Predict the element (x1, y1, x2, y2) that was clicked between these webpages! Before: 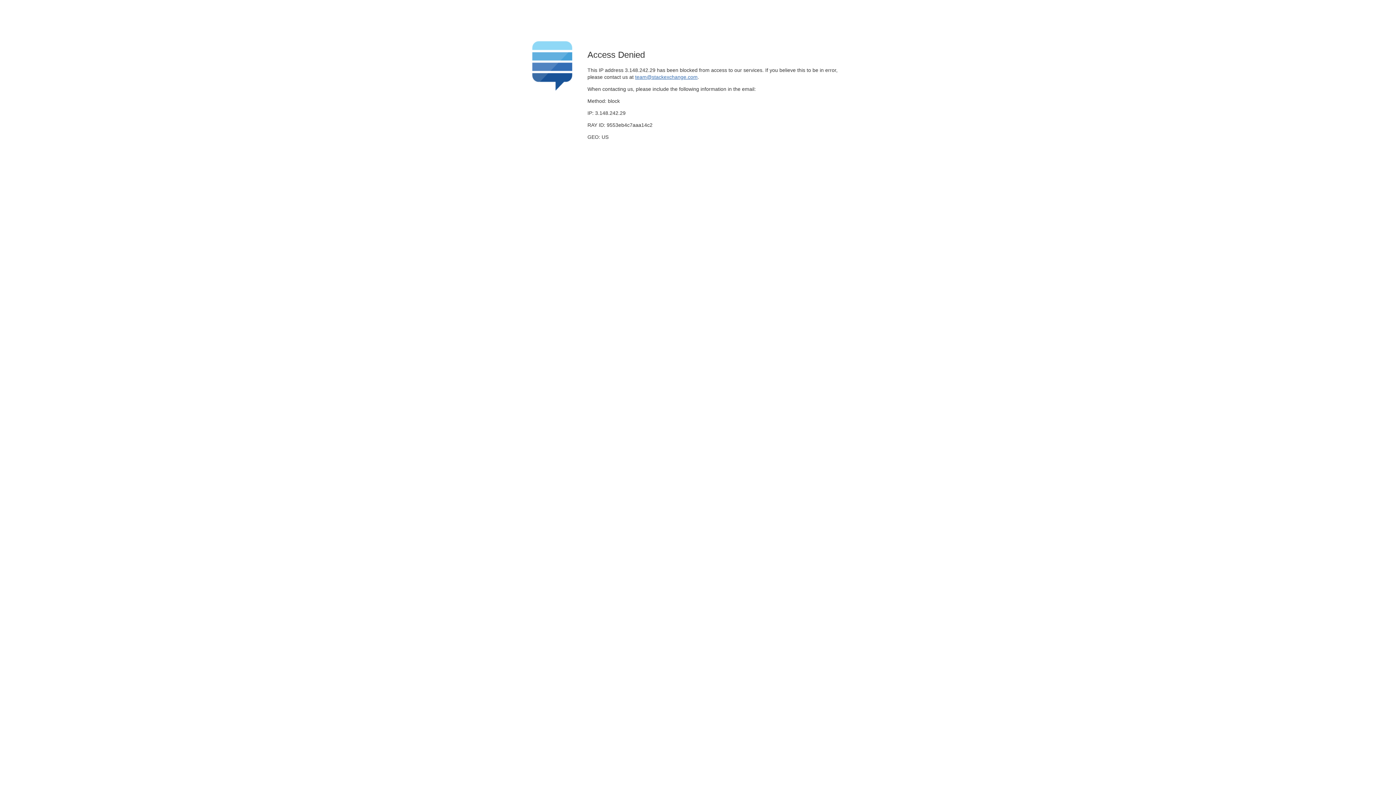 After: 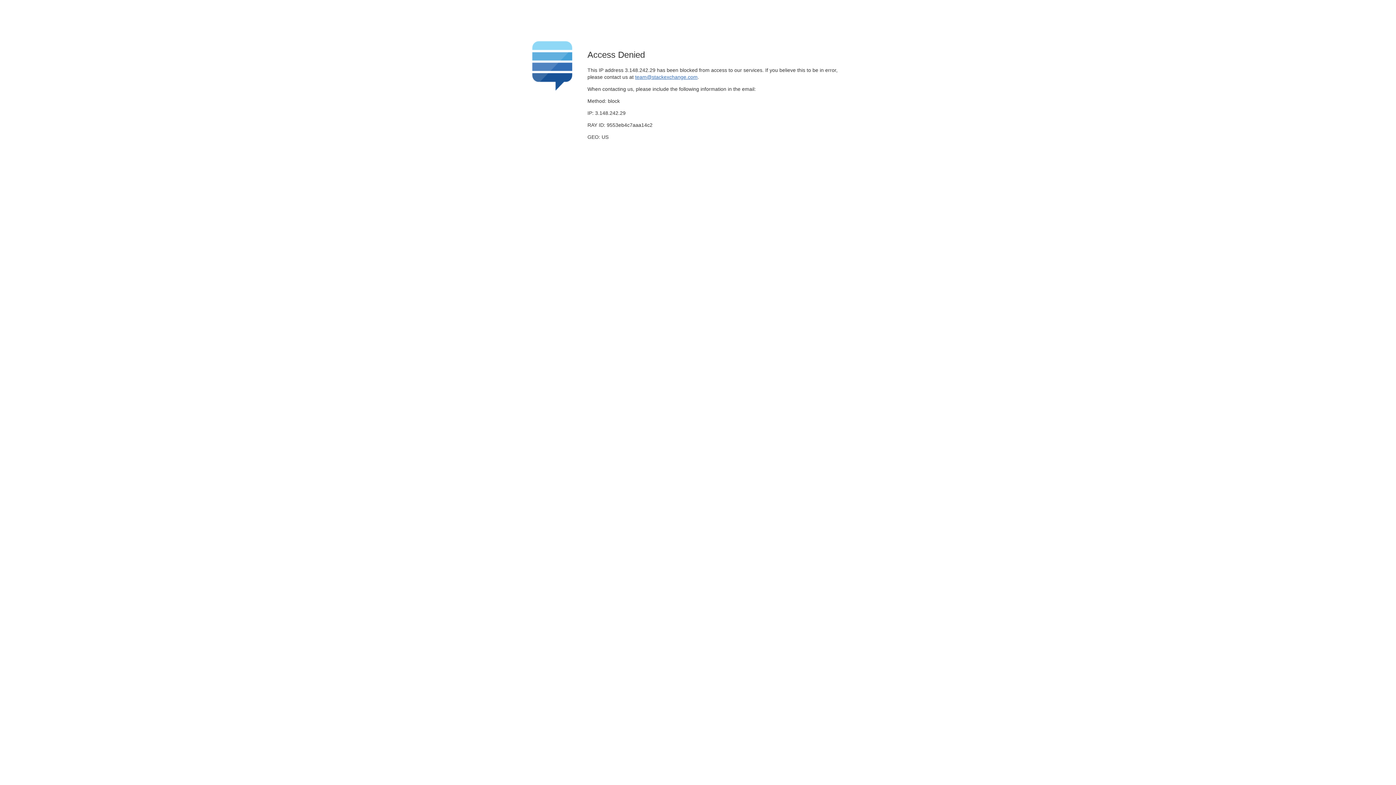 Action: bbox: (635, 74, 697, 79) label: team@stackexchange.com